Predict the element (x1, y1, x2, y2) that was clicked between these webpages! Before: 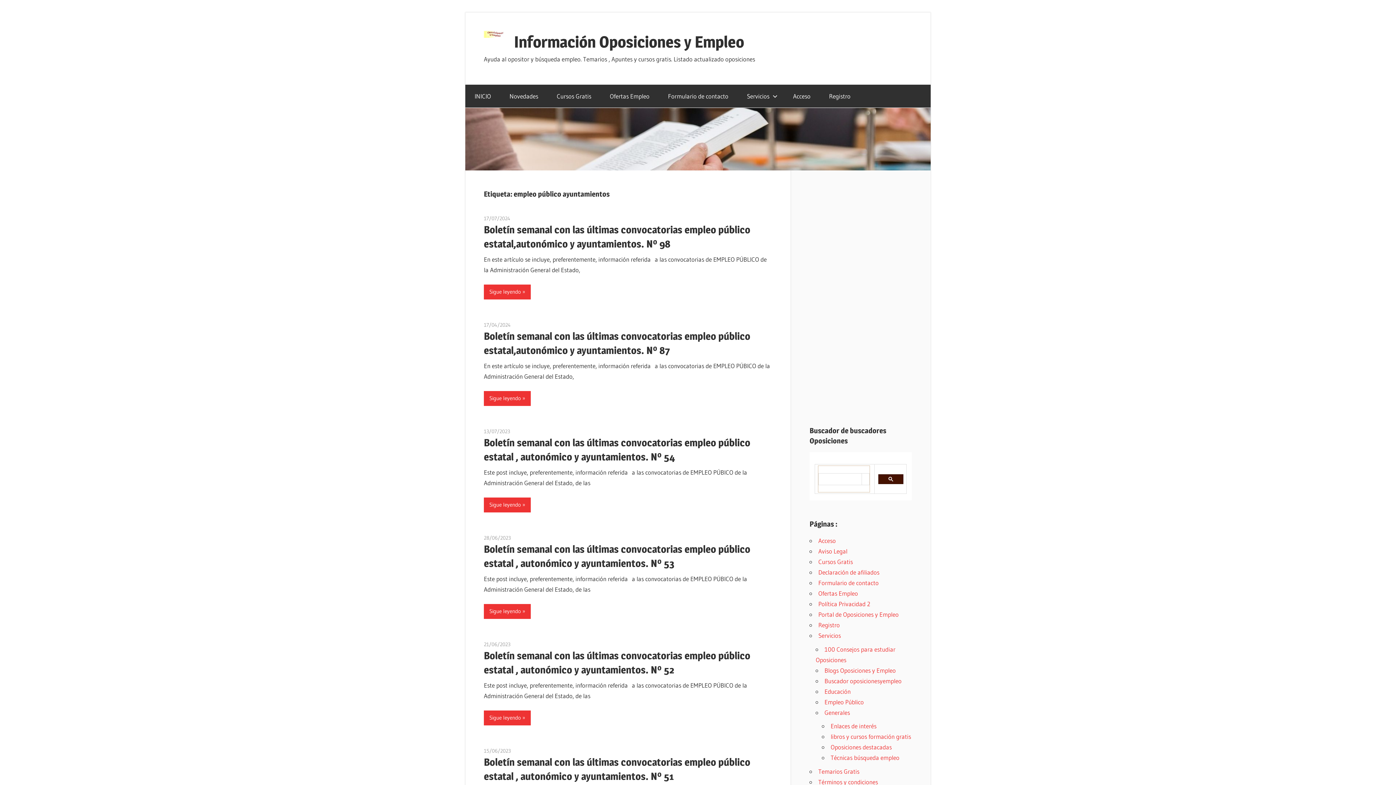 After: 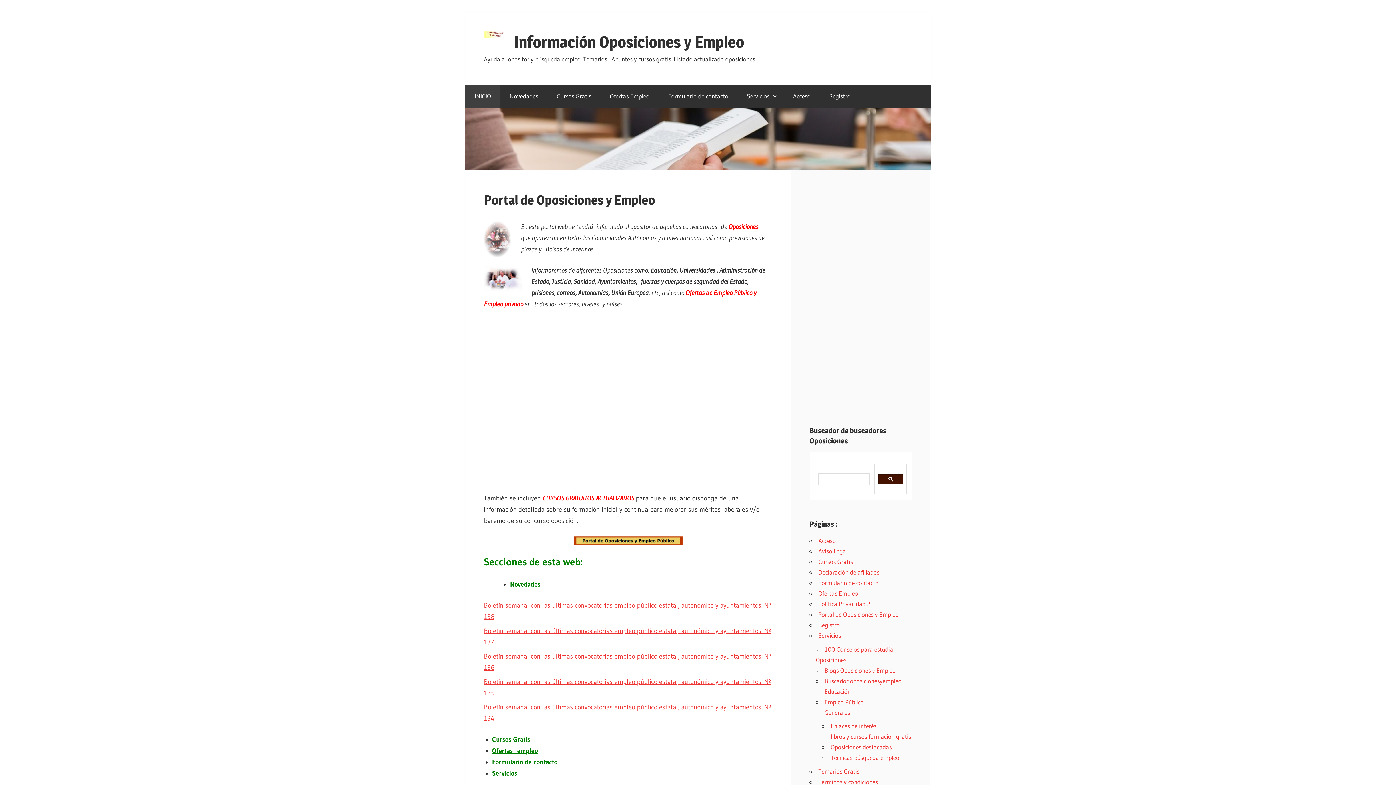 Action: label: Portal de Oposiciones y Empleo bbox: (818, 610, 898, 618)